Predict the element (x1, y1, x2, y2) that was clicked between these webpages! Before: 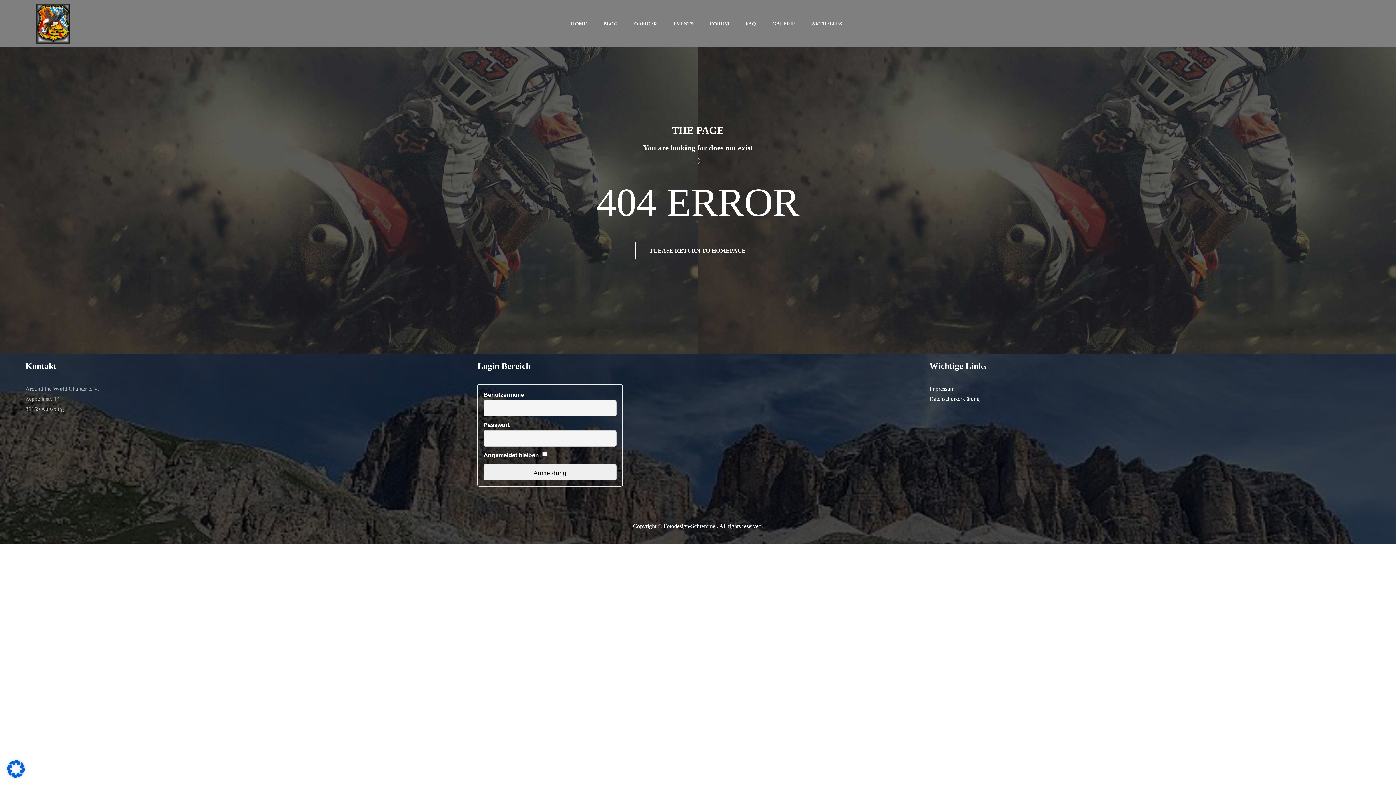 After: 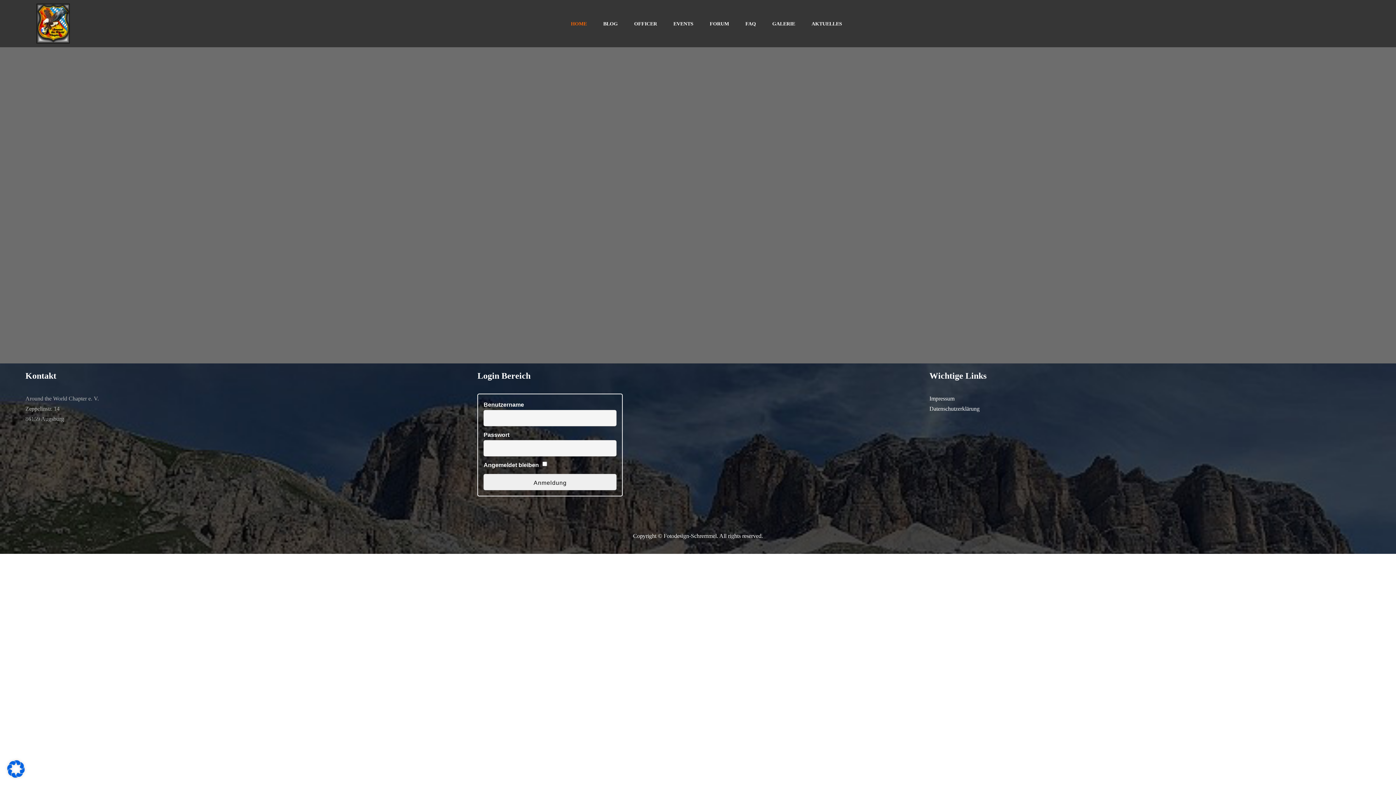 Action: label: PLEASE RETURN TO HOMEPAGE bbox: (635, 241, 760, 259)